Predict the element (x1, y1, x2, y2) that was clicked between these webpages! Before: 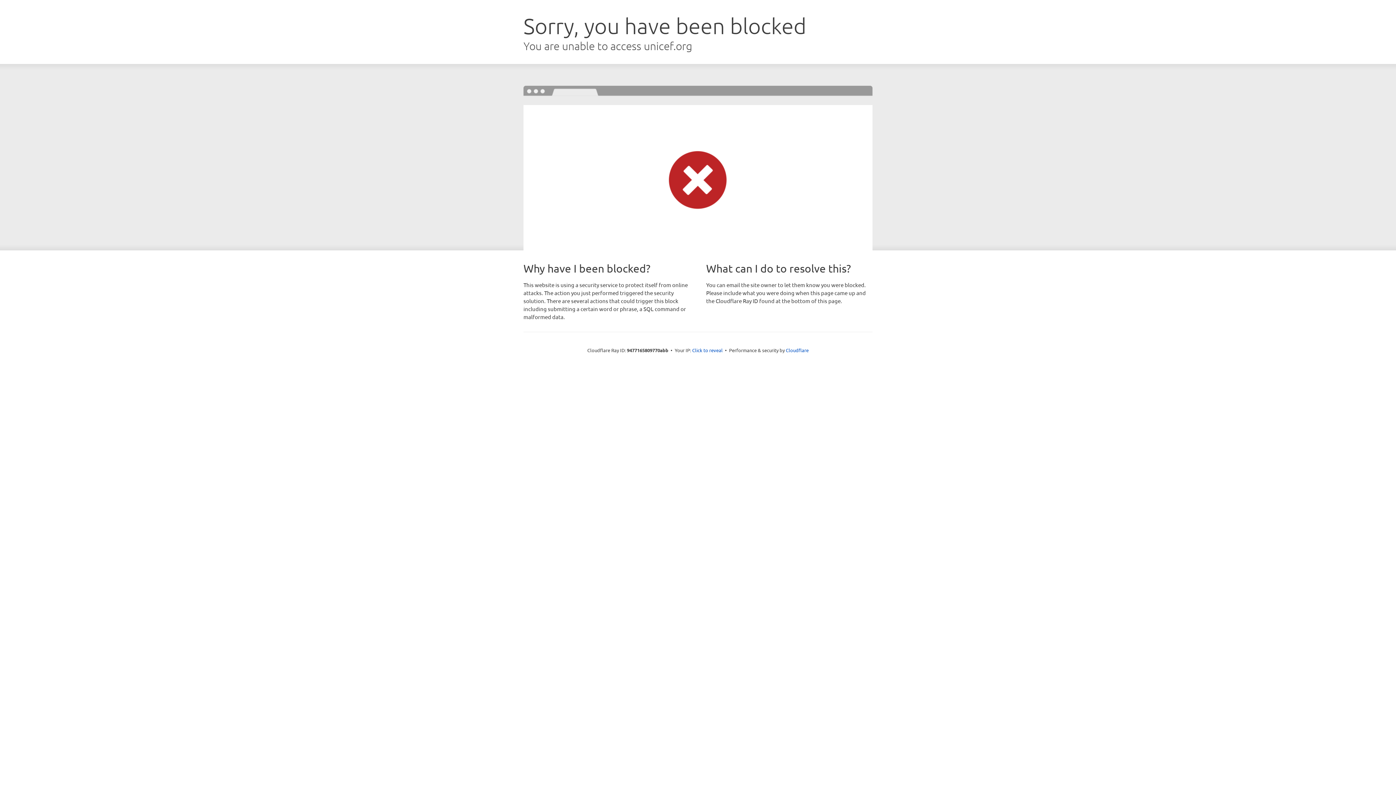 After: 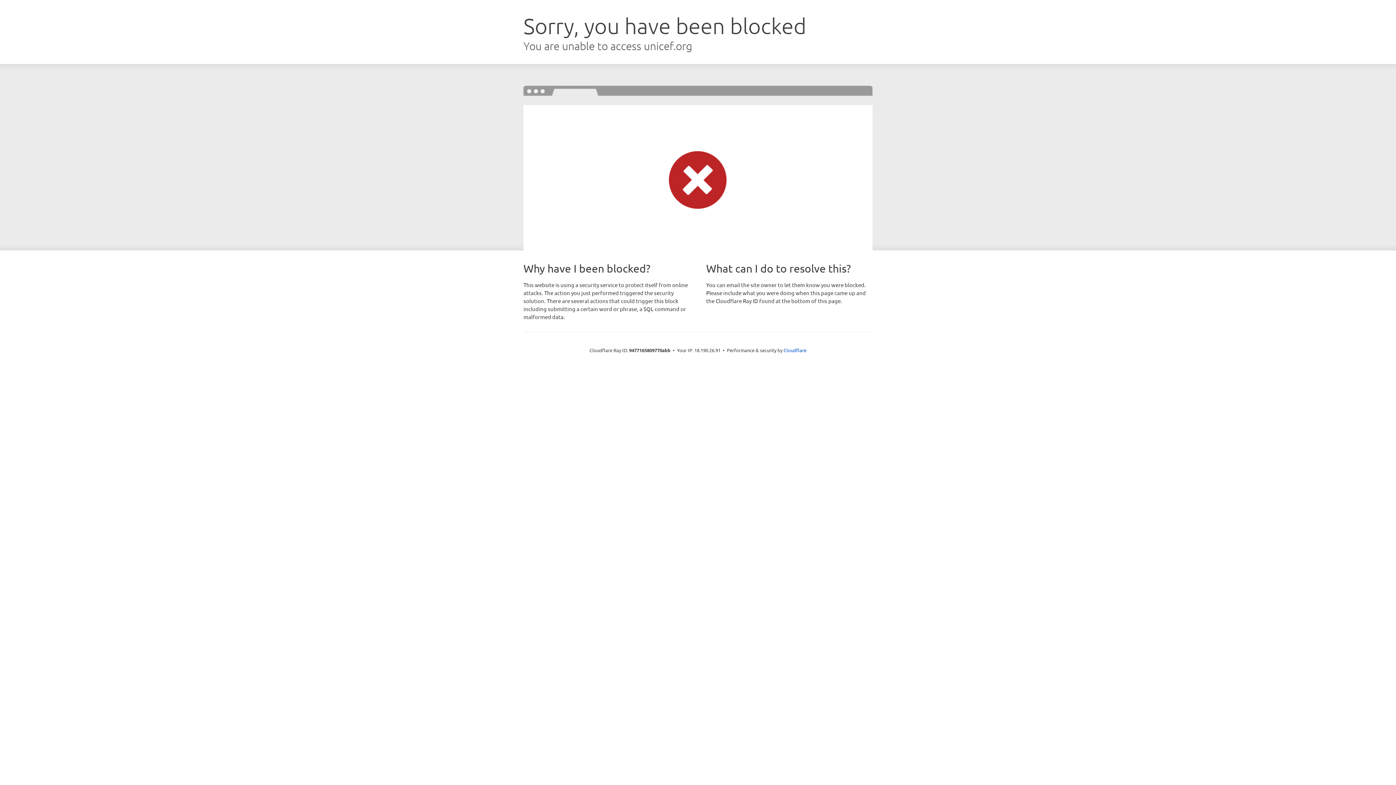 Action: bbox: (692, 346, 722, 353) label: Click to reveal